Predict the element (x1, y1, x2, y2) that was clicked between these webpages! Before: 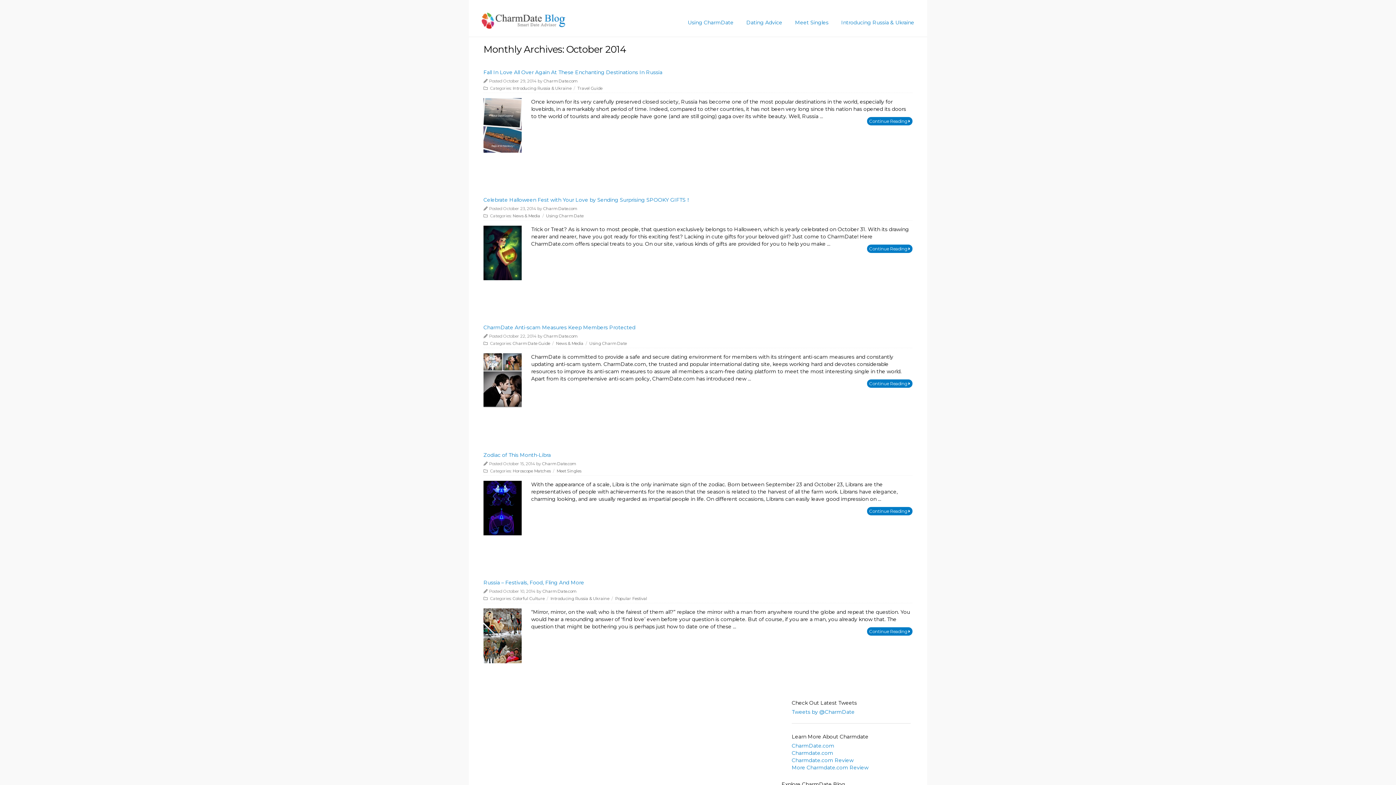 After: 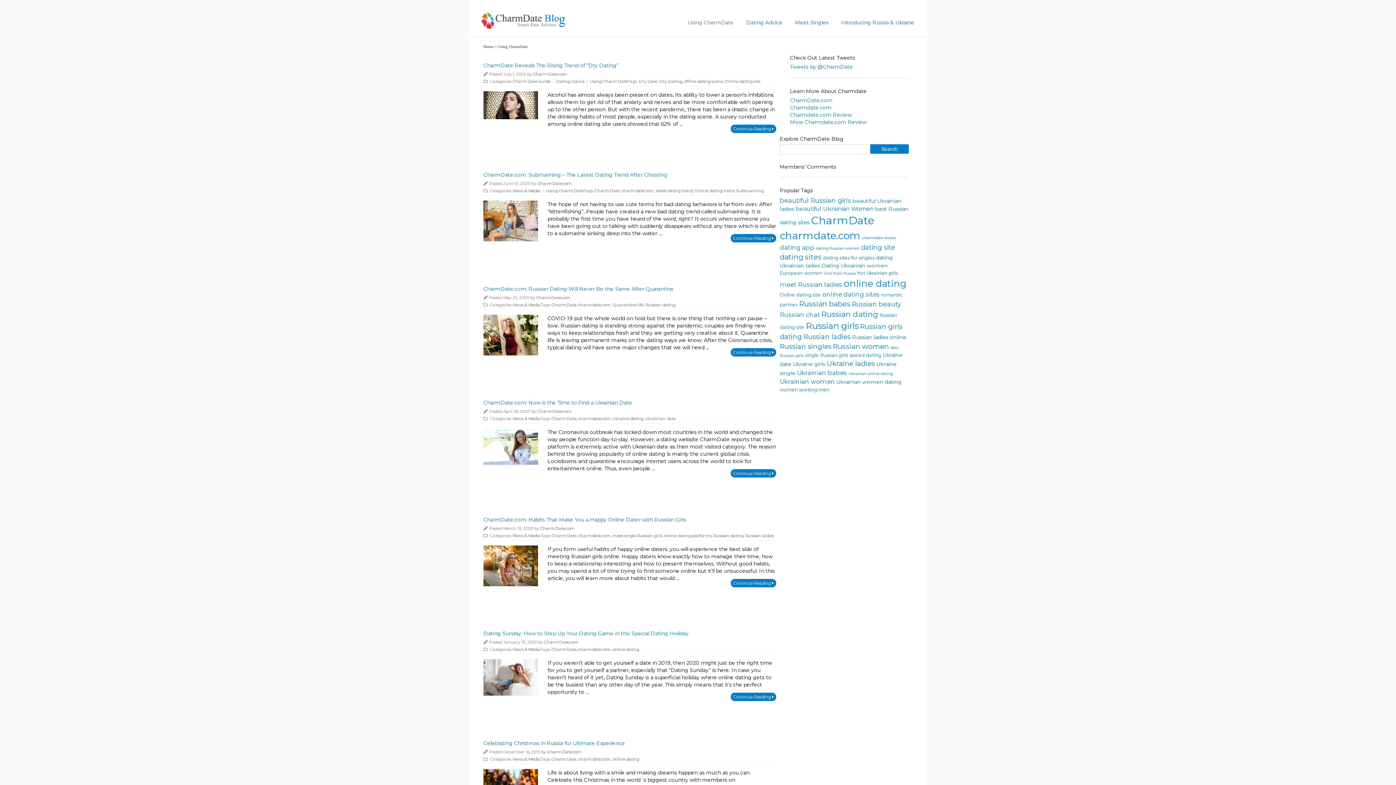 Action: bbox: (688, 16, 733, 28) label: Using CharmDate